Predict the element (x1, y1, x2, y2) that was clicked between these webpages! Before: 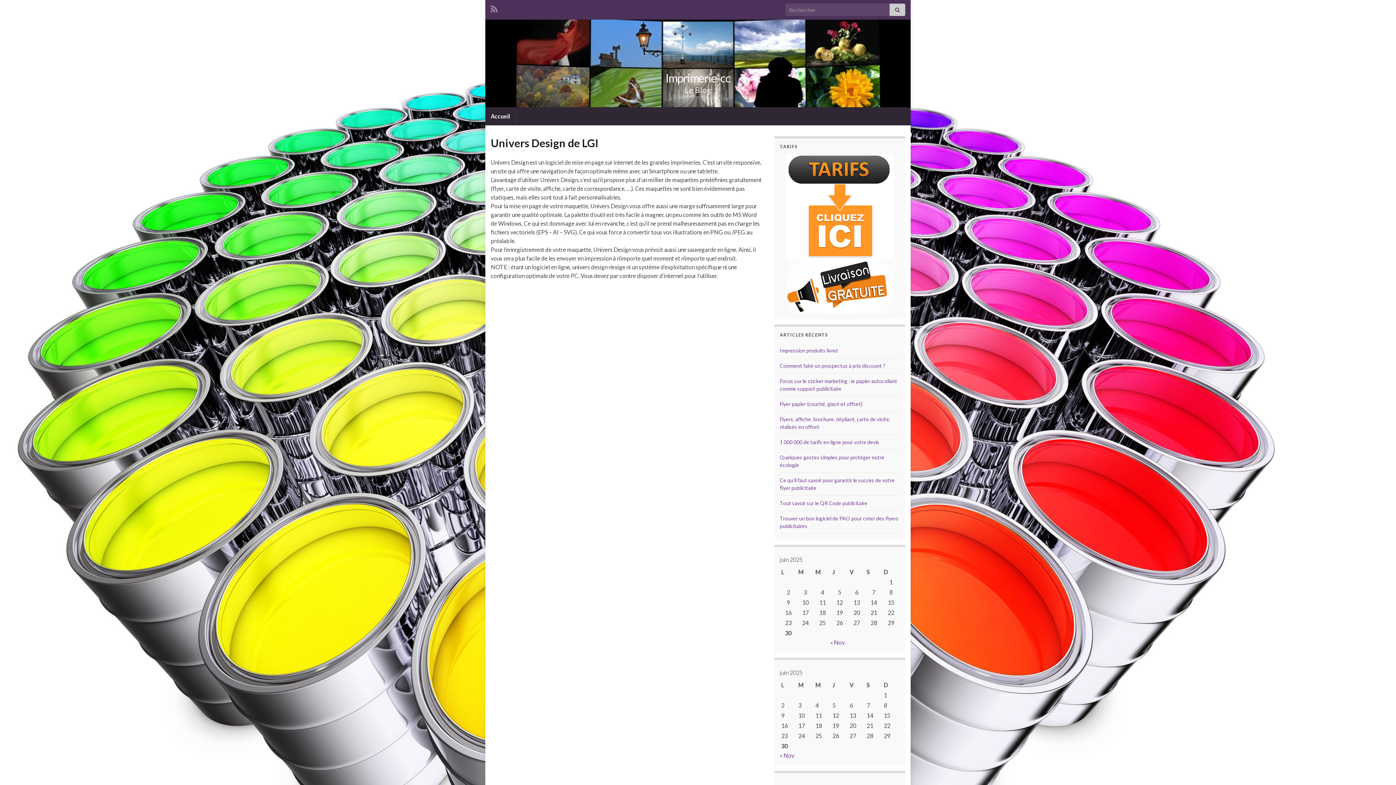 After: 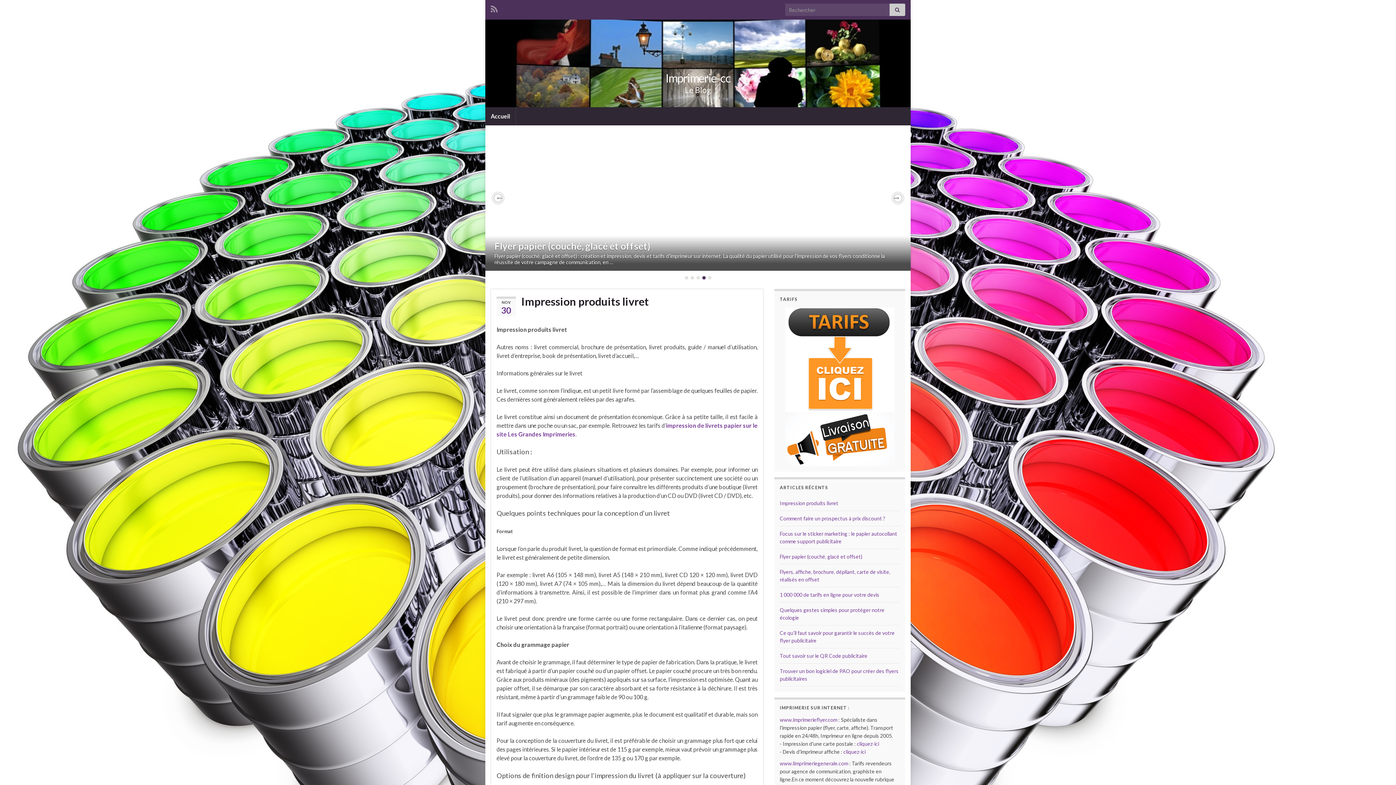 Action: bbox: (665, 71, 730, 85) label: Imprimerie-cc